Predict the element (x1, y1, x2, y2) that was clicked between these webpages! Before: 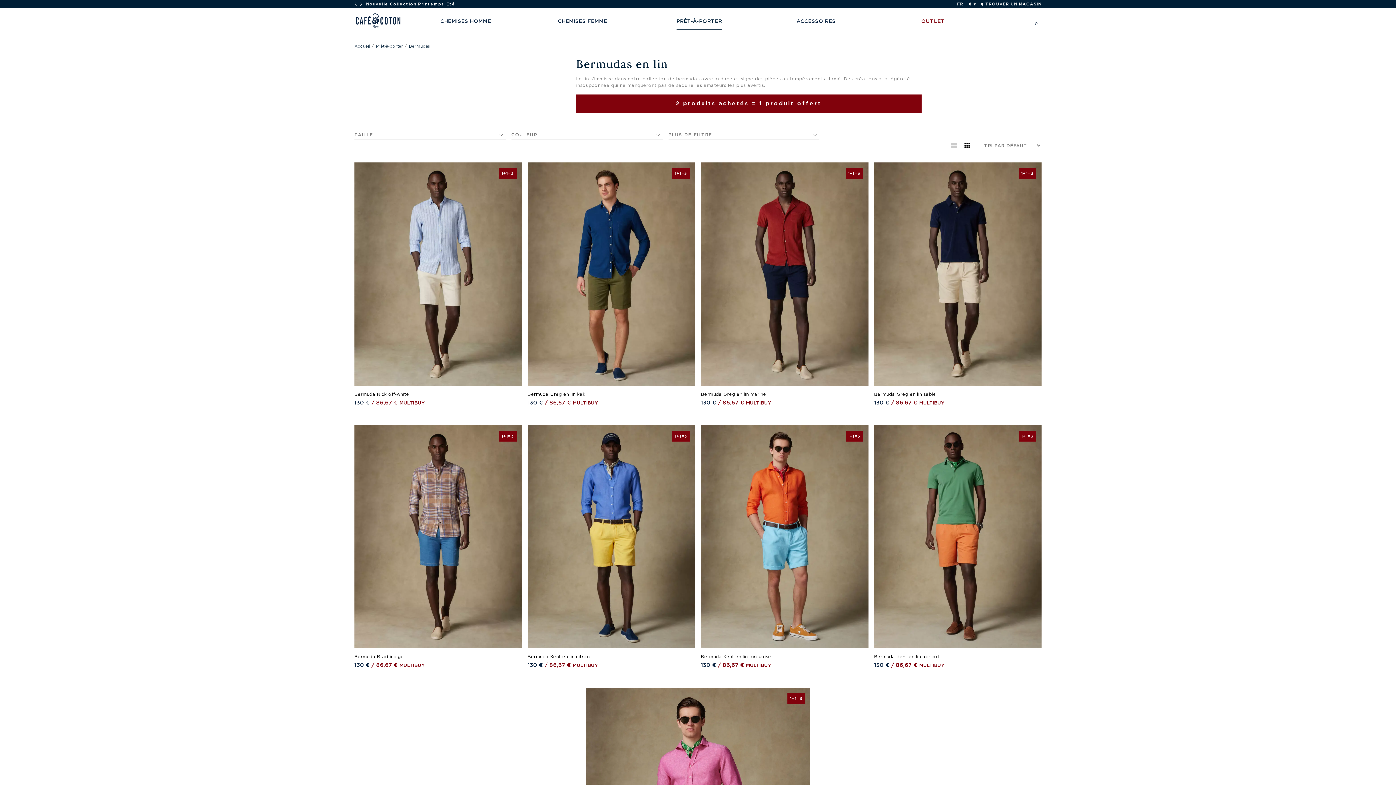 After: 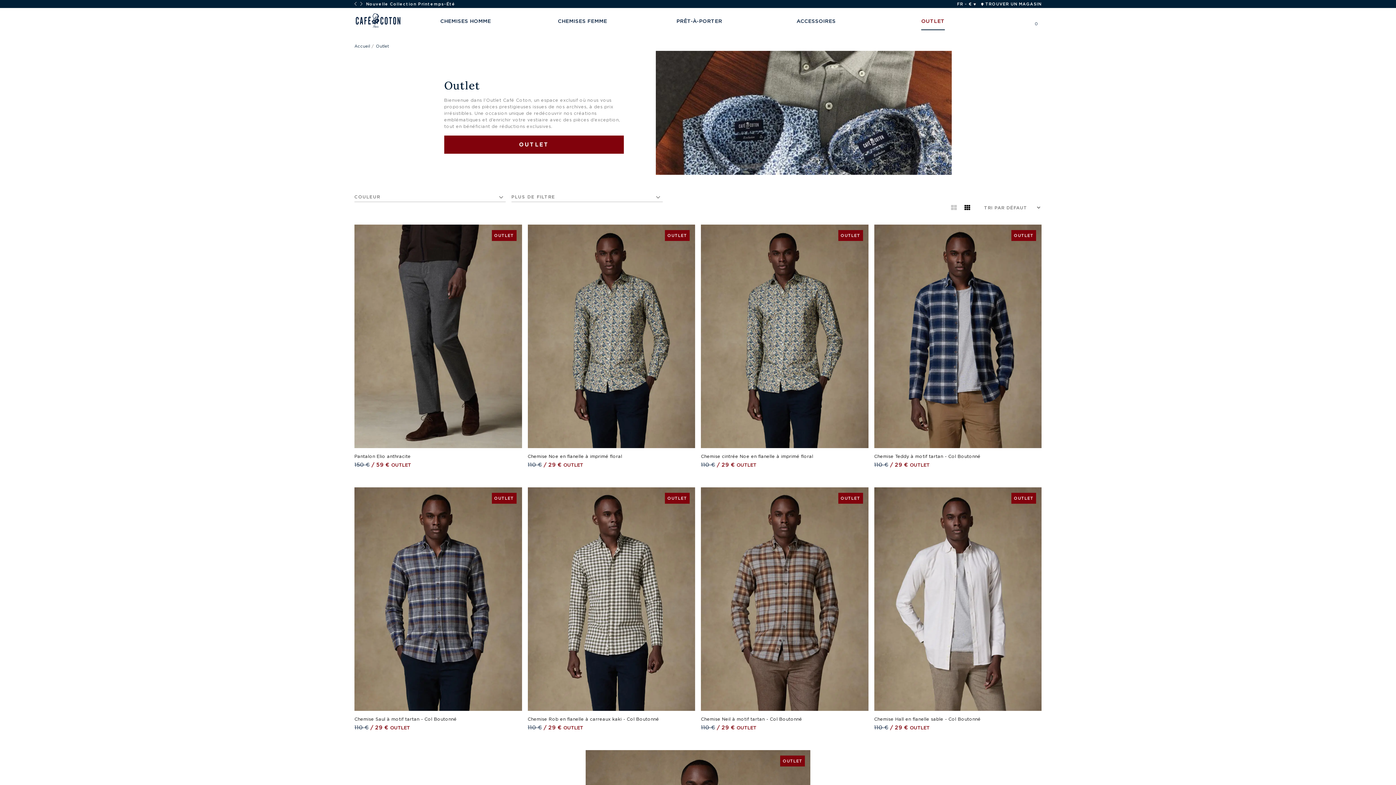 Action: label: OUTLET bbox: (874, 8, 991, 34)